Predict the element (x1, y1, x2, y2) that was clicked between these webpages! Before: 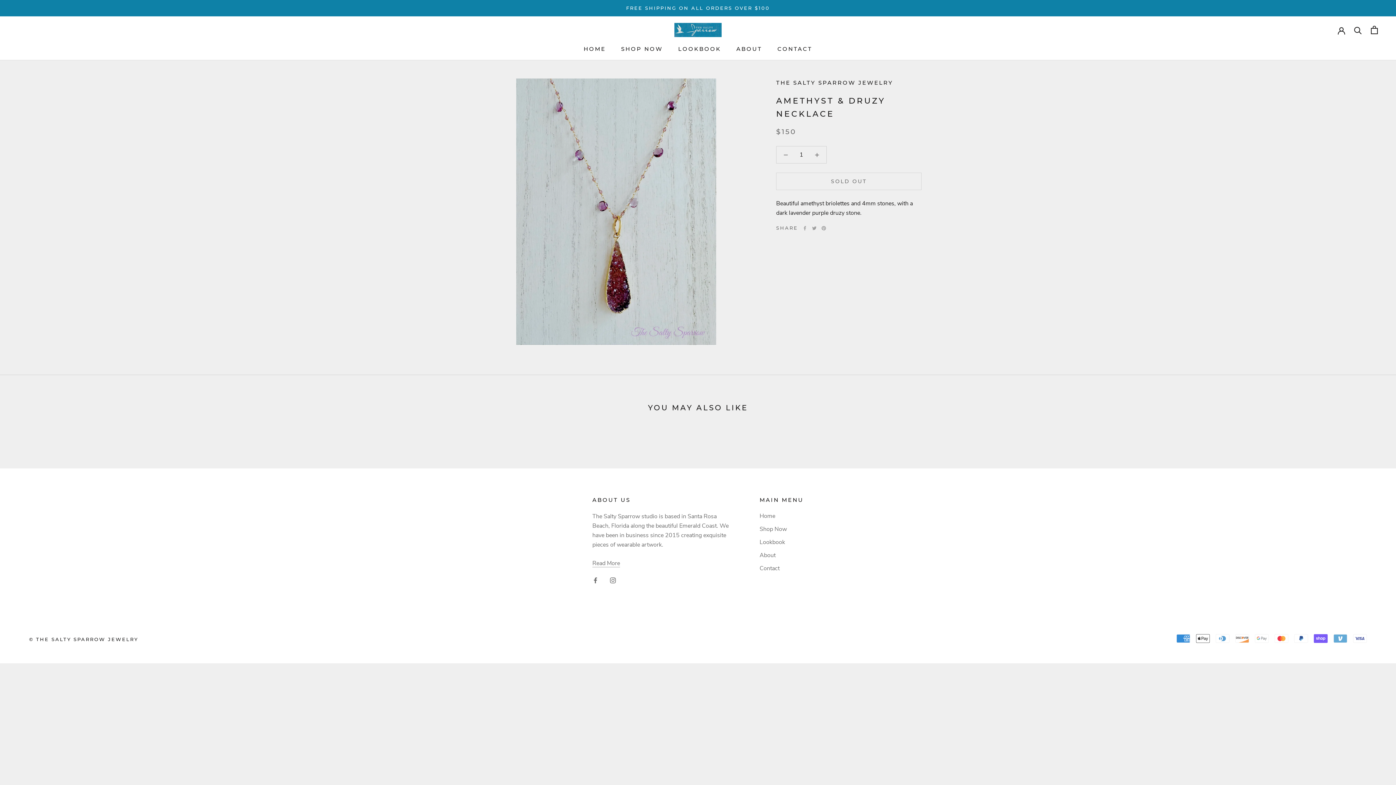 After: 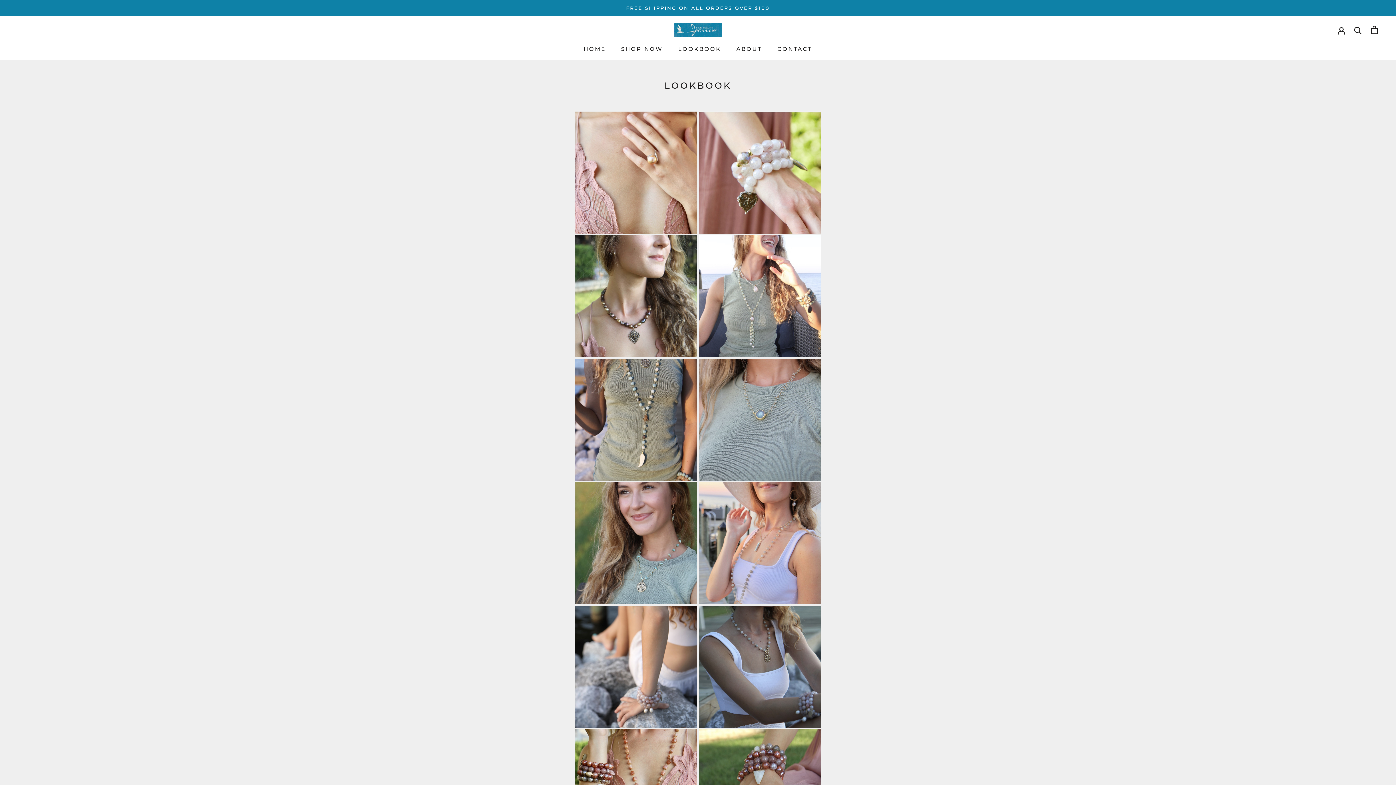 Action: bbox: (678, 45, 721, 52) label: LOOKBOOK
LOOKBOOK